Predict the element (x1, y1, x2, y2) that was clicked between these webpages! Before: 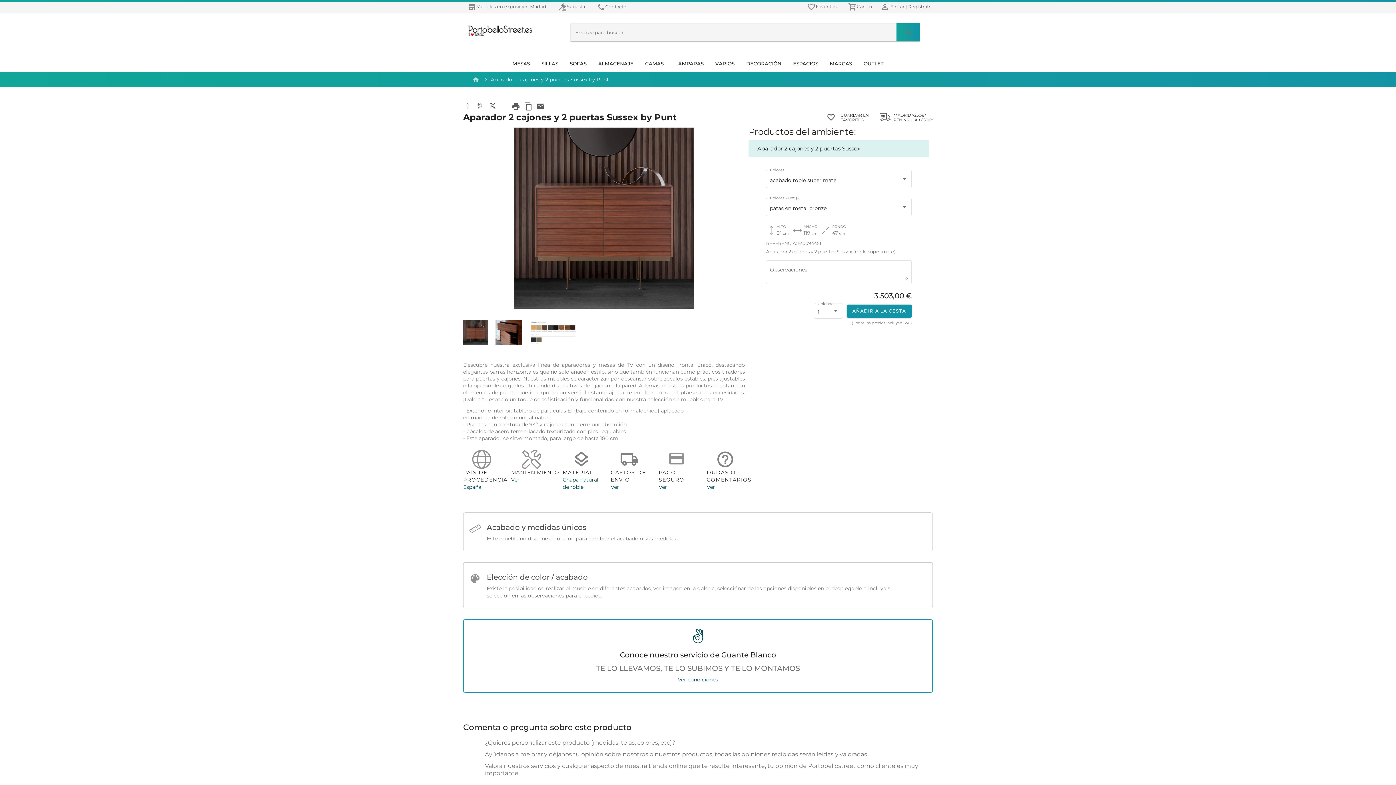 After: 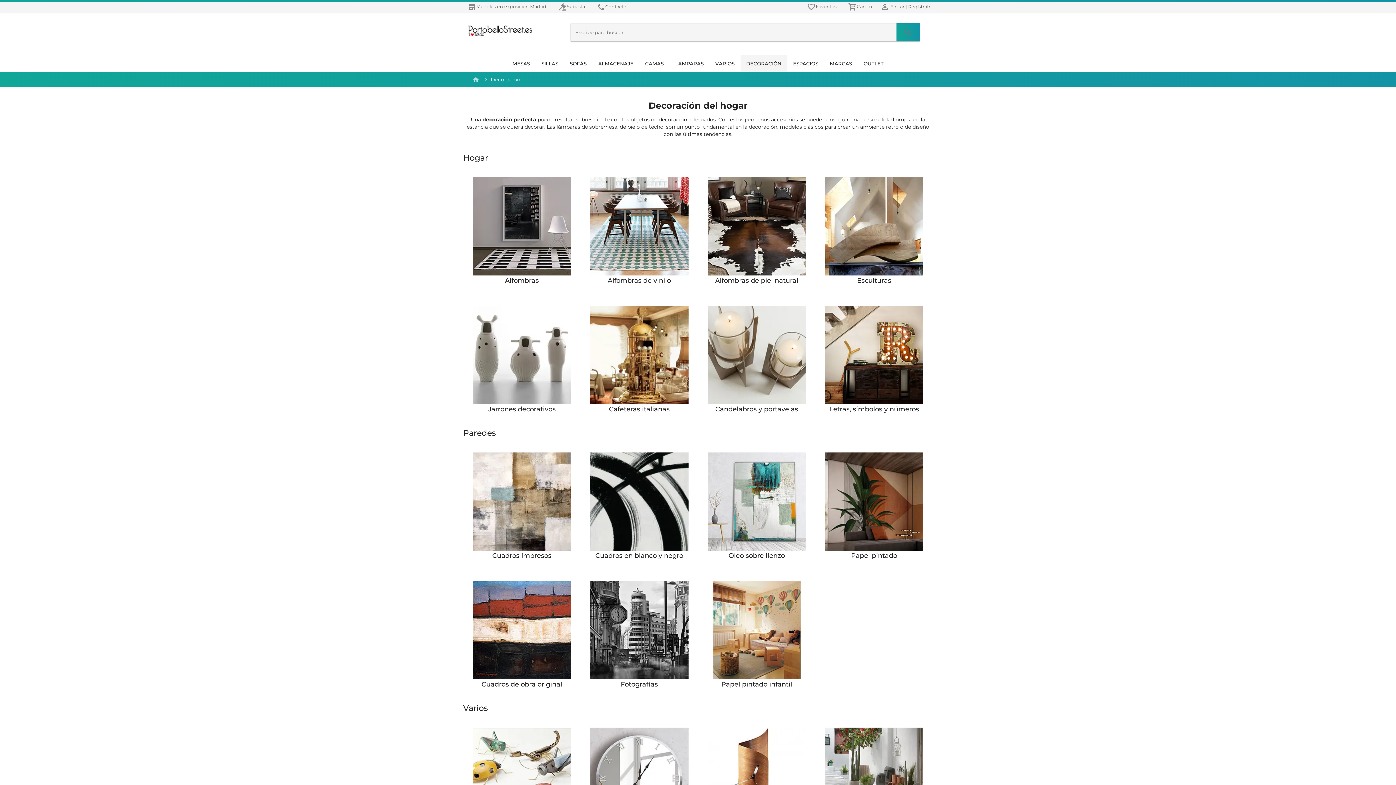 Action: bbox: (740, 54, 787, 72) label: DECORACIÓN